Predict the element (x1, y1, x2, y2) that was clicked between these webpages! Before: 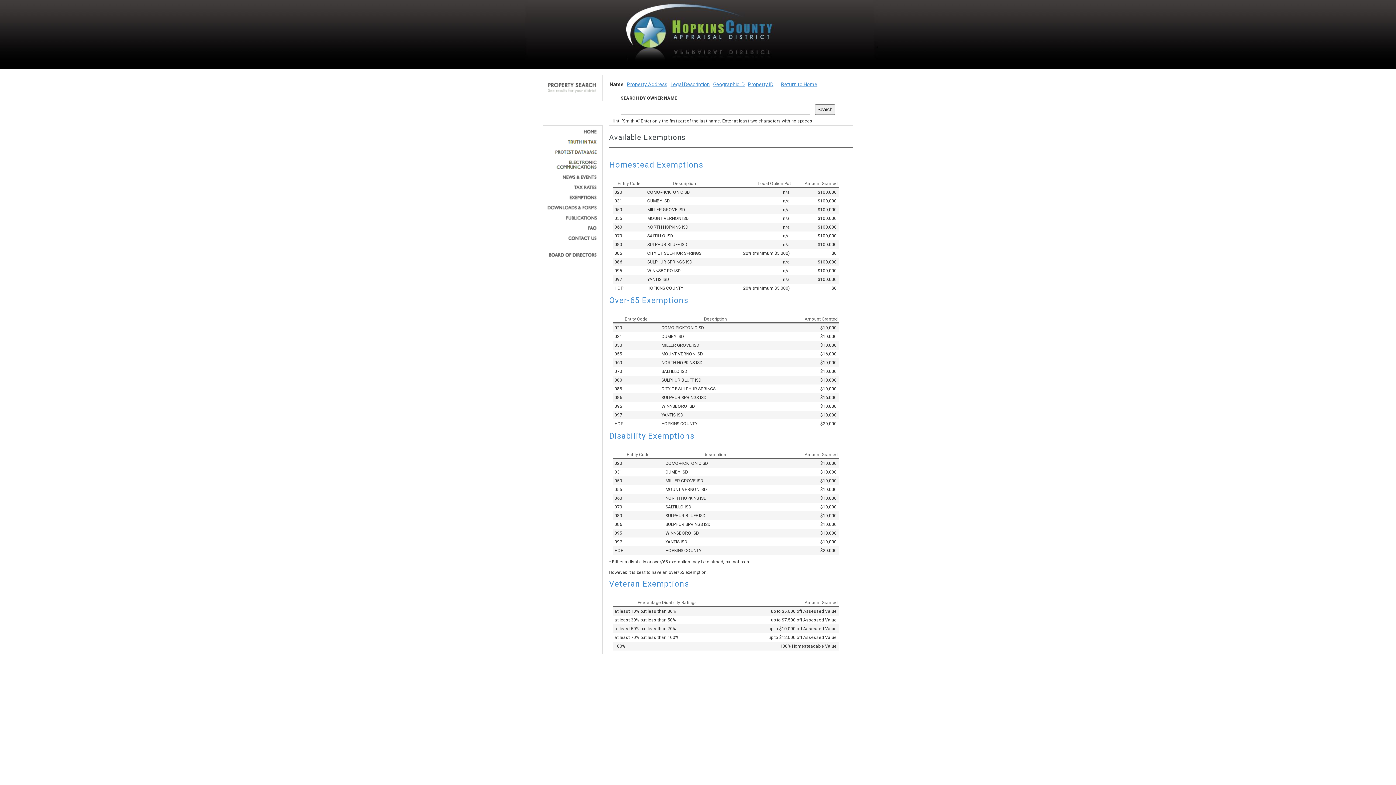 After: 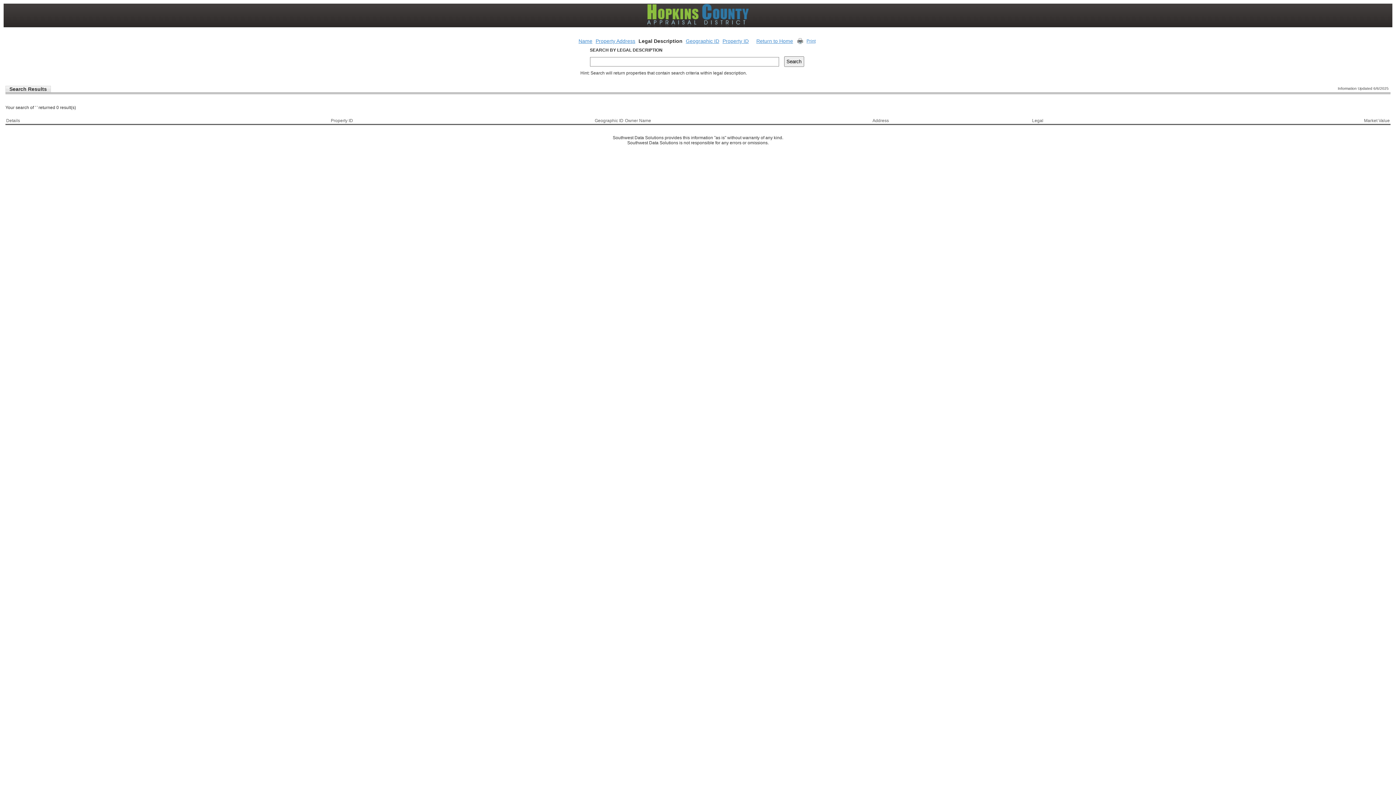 Action: bbox: (670, 81, 710, 87) label: Legal Description